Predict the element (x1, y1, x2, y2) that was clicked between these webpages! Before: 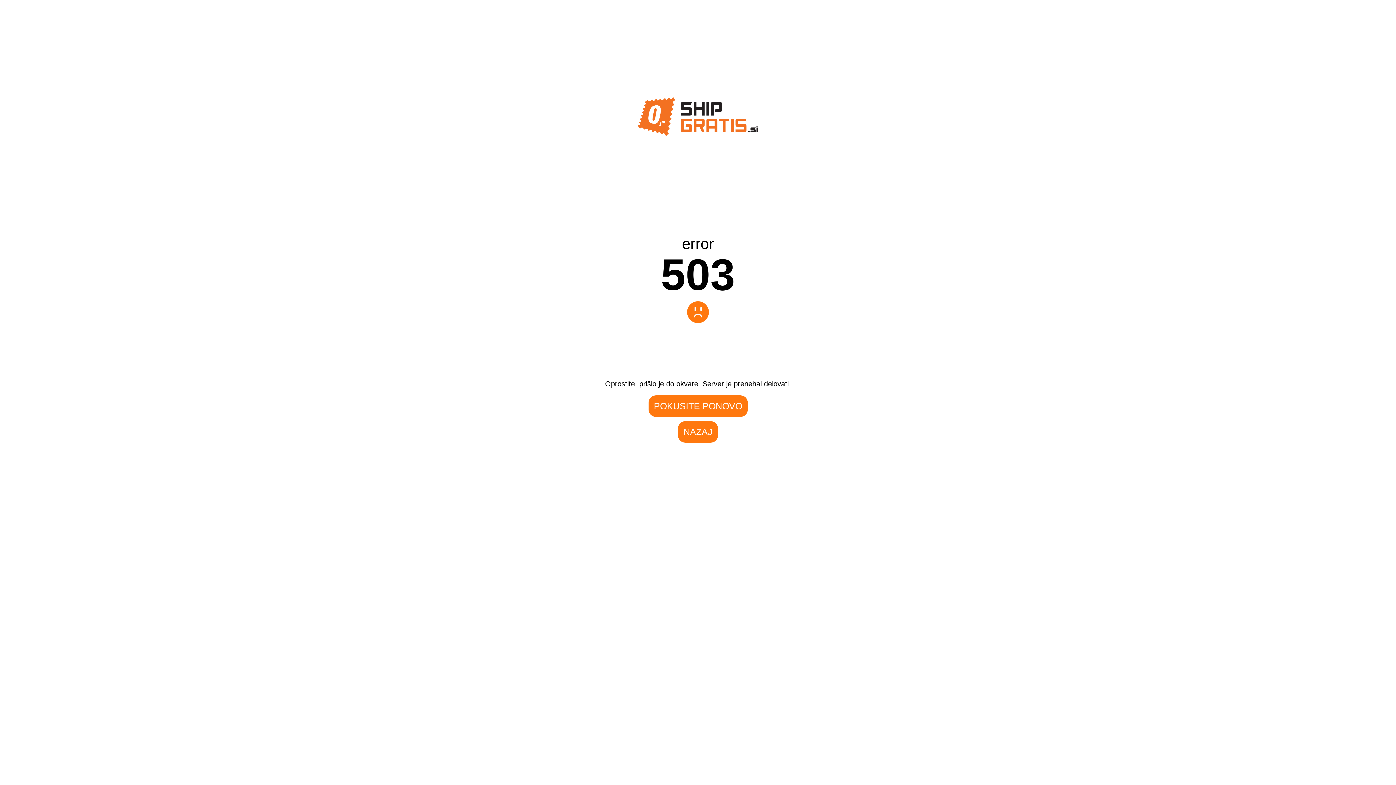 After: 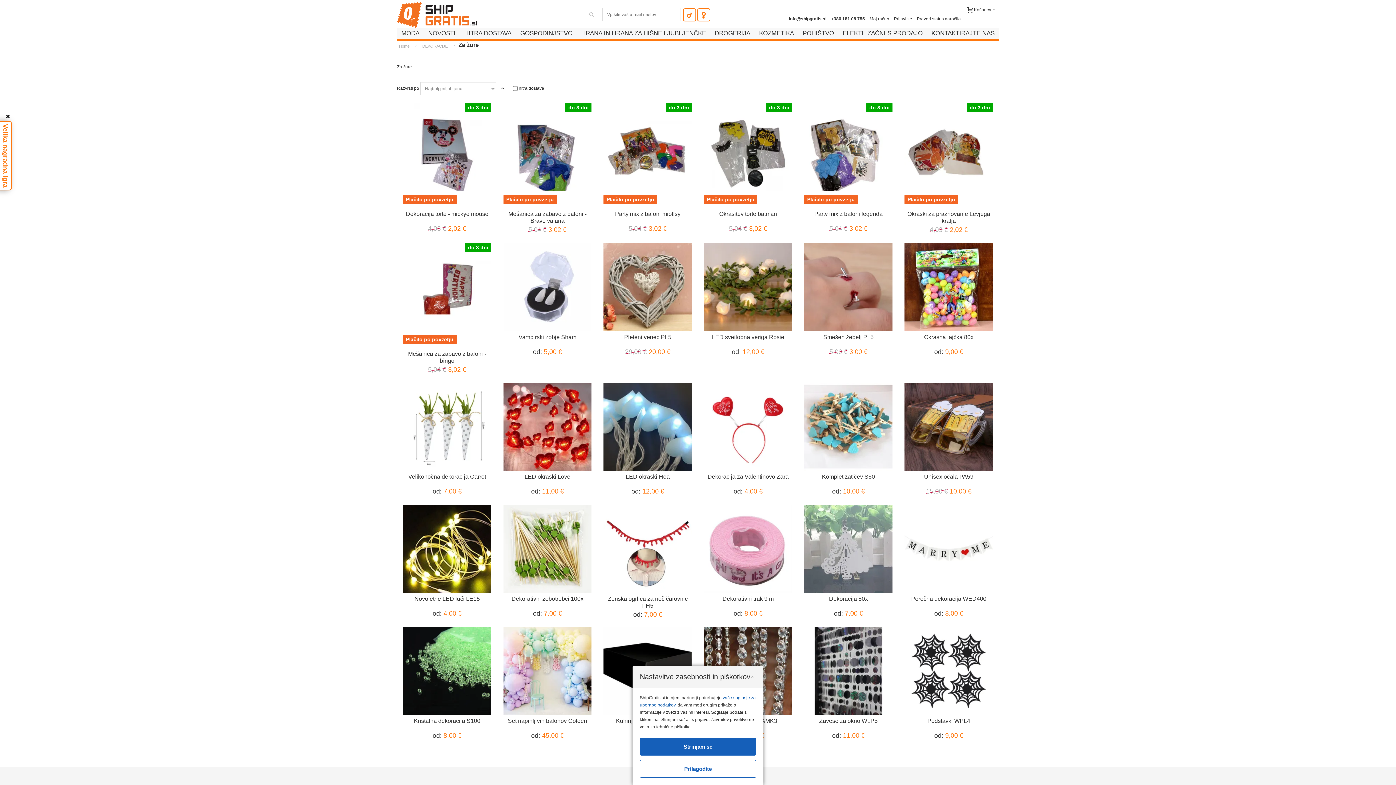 Action: bbox: (648, 395, 747, 416) label: POKUSITE PONOVO